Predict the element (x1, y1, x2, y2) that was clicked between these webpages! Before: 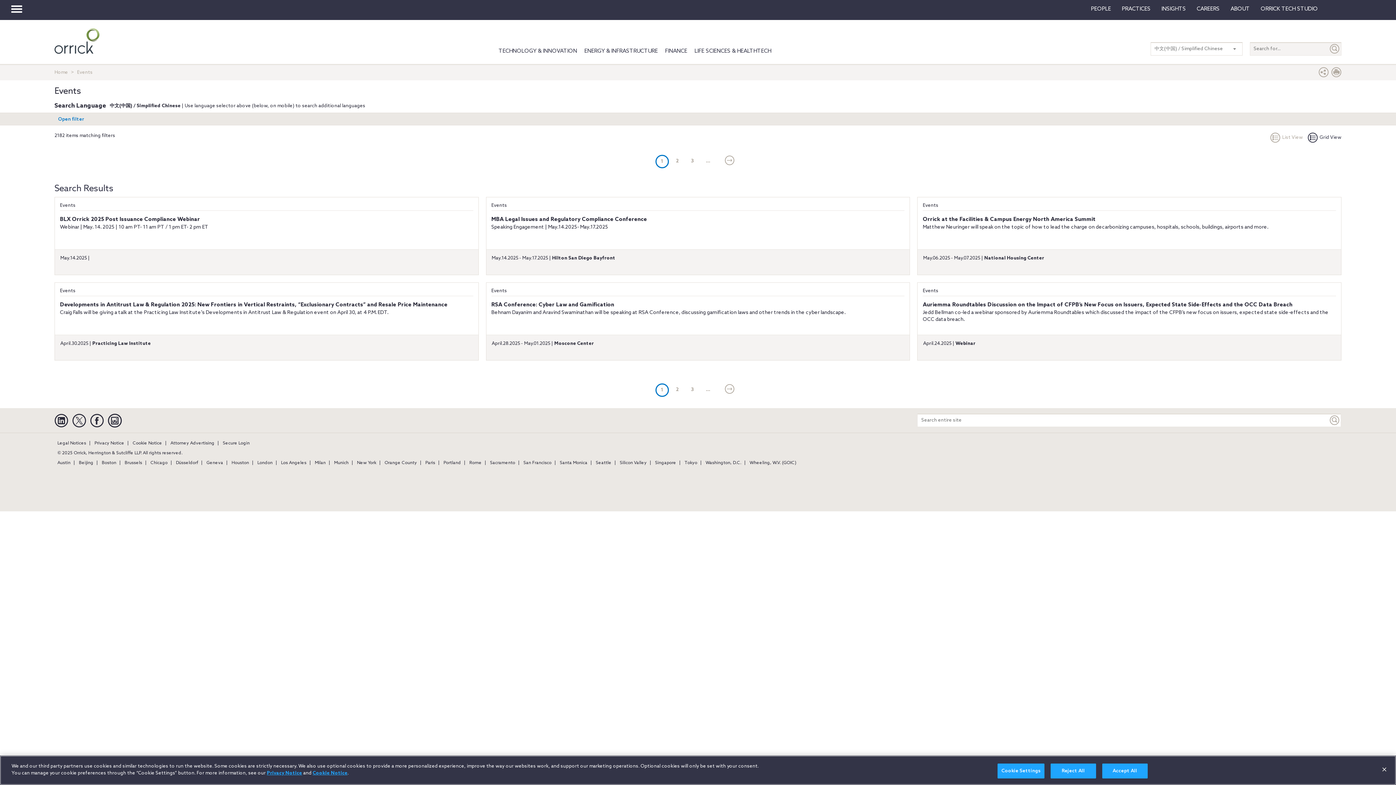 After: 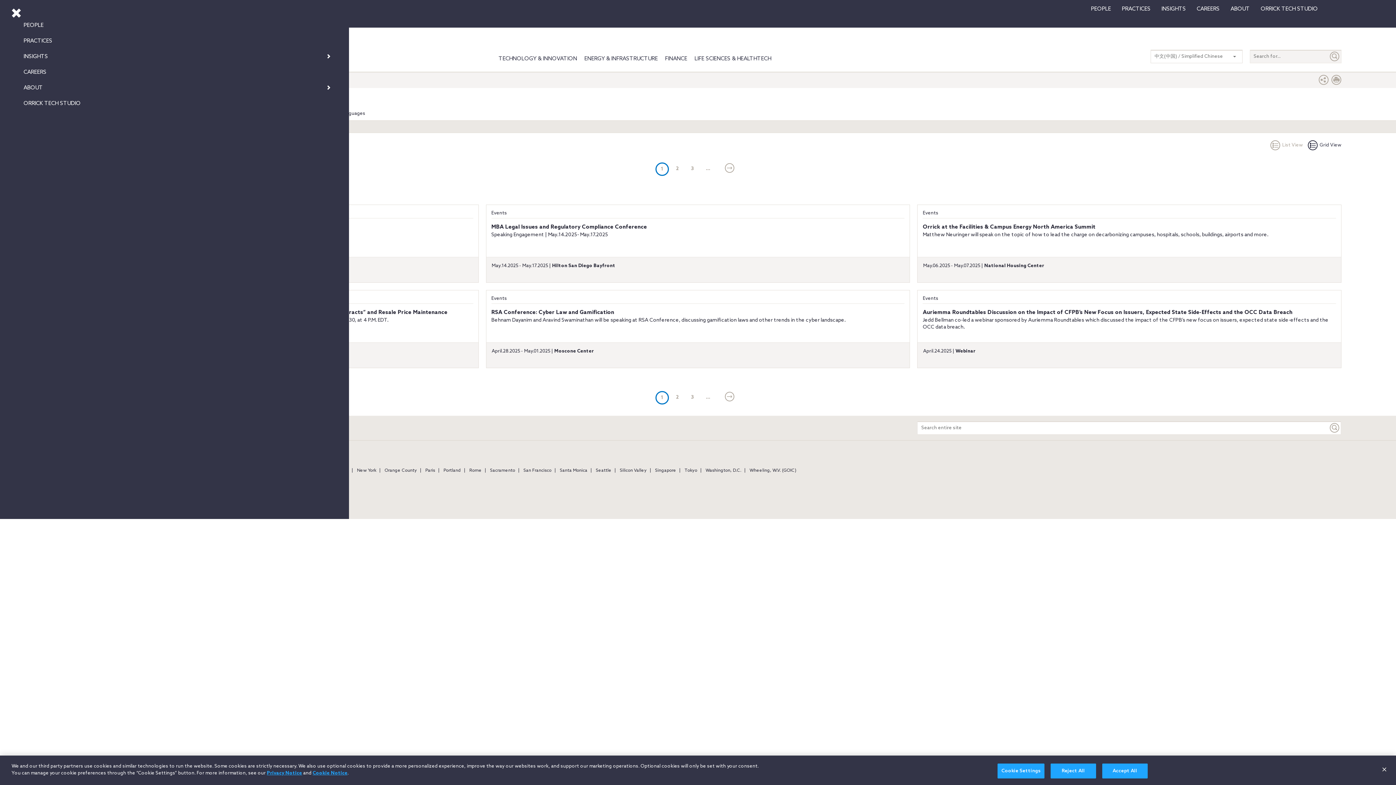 Action: bbox: (10, 5, 22, 13) label: Toggle navigation